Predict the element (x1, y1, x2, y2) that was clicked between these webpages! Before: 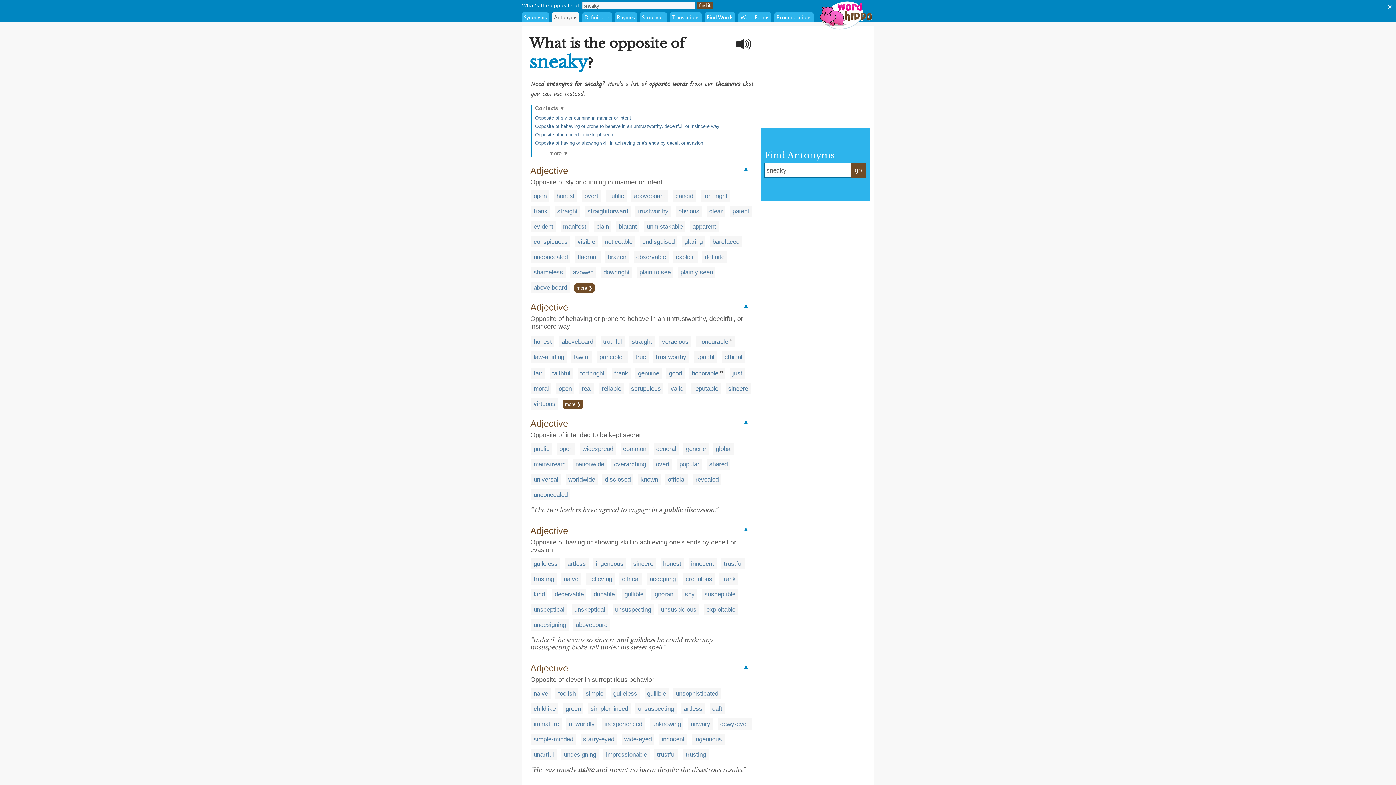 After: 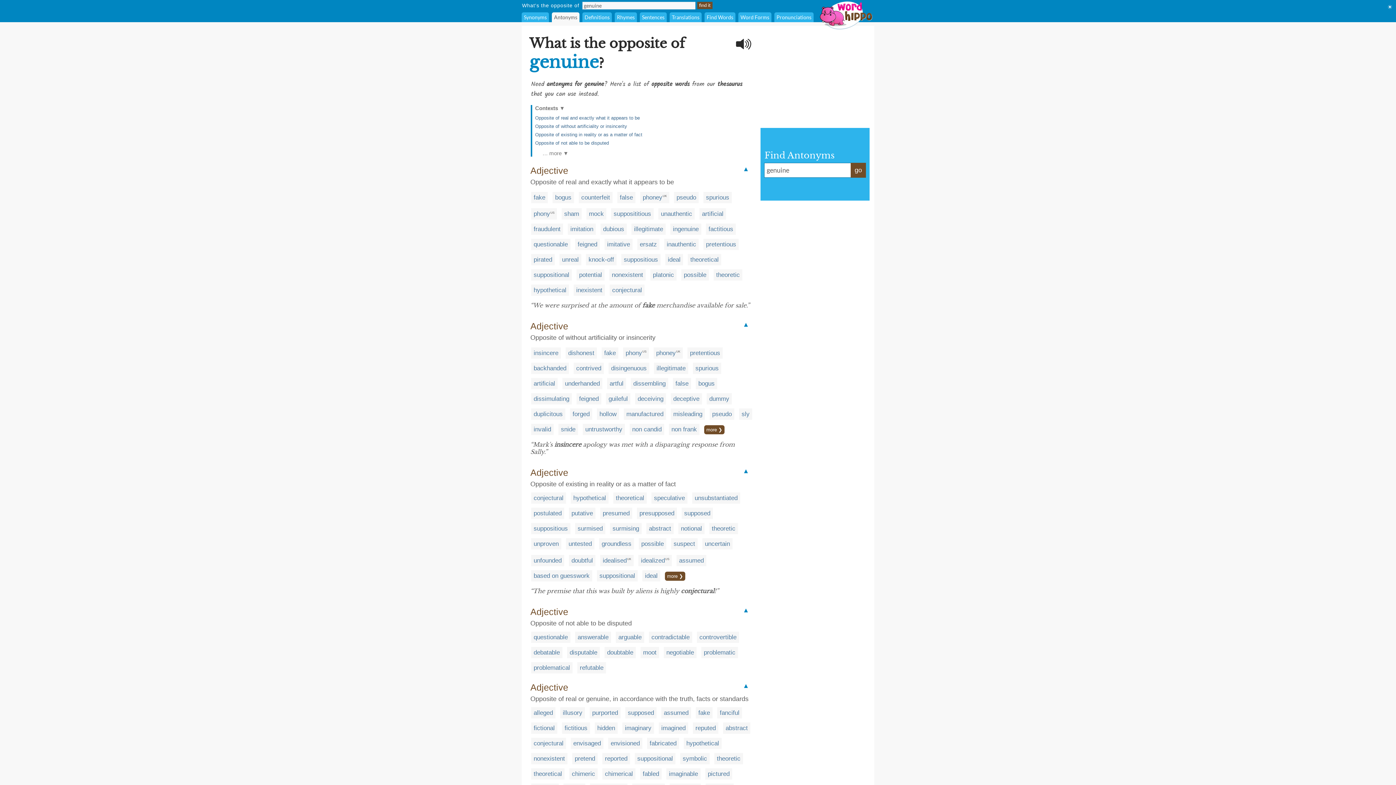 Action: label: genuine bbox: (638, 370, 659, 377)